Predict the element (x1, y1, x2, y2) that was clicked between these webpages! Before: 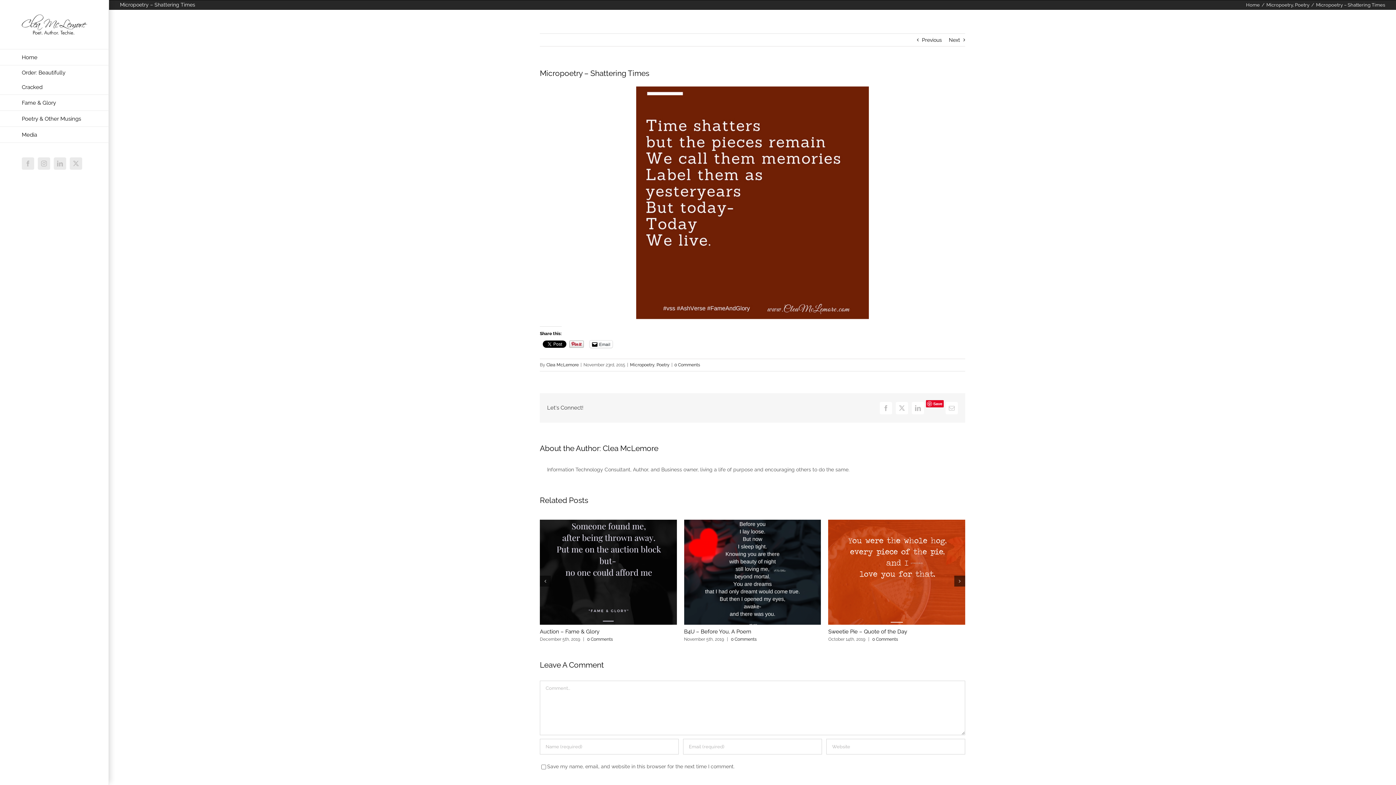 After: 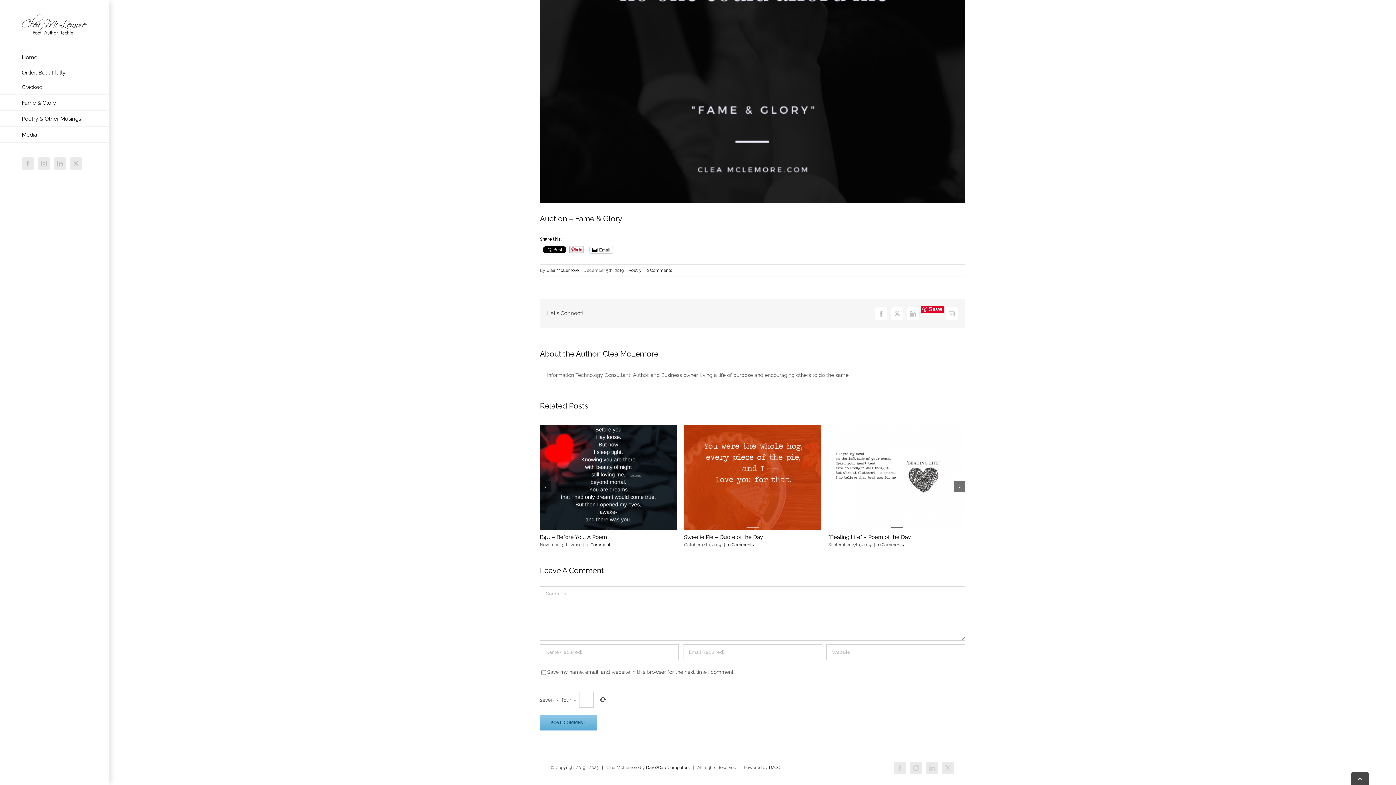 Action: bbox: (587, 637, 613, 642) label: 0 Comments